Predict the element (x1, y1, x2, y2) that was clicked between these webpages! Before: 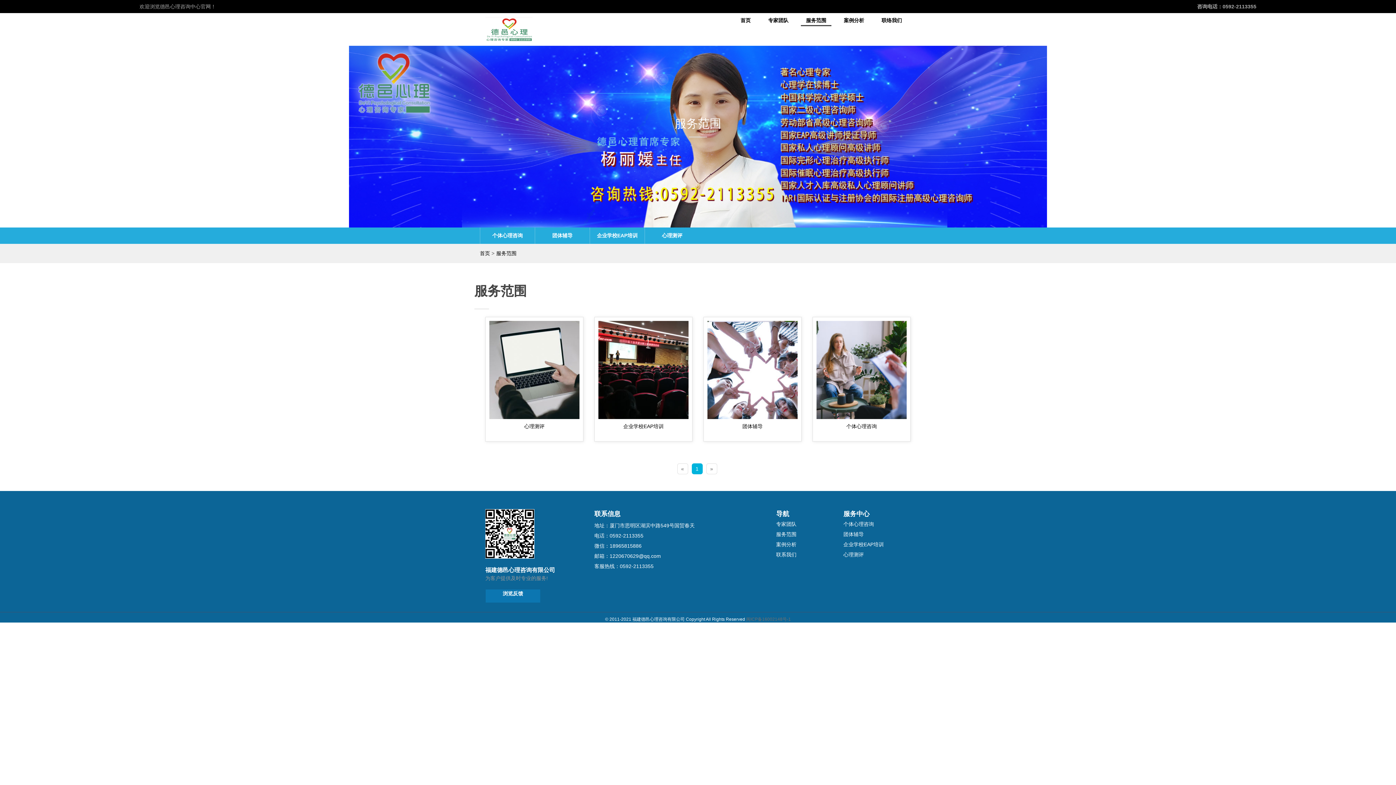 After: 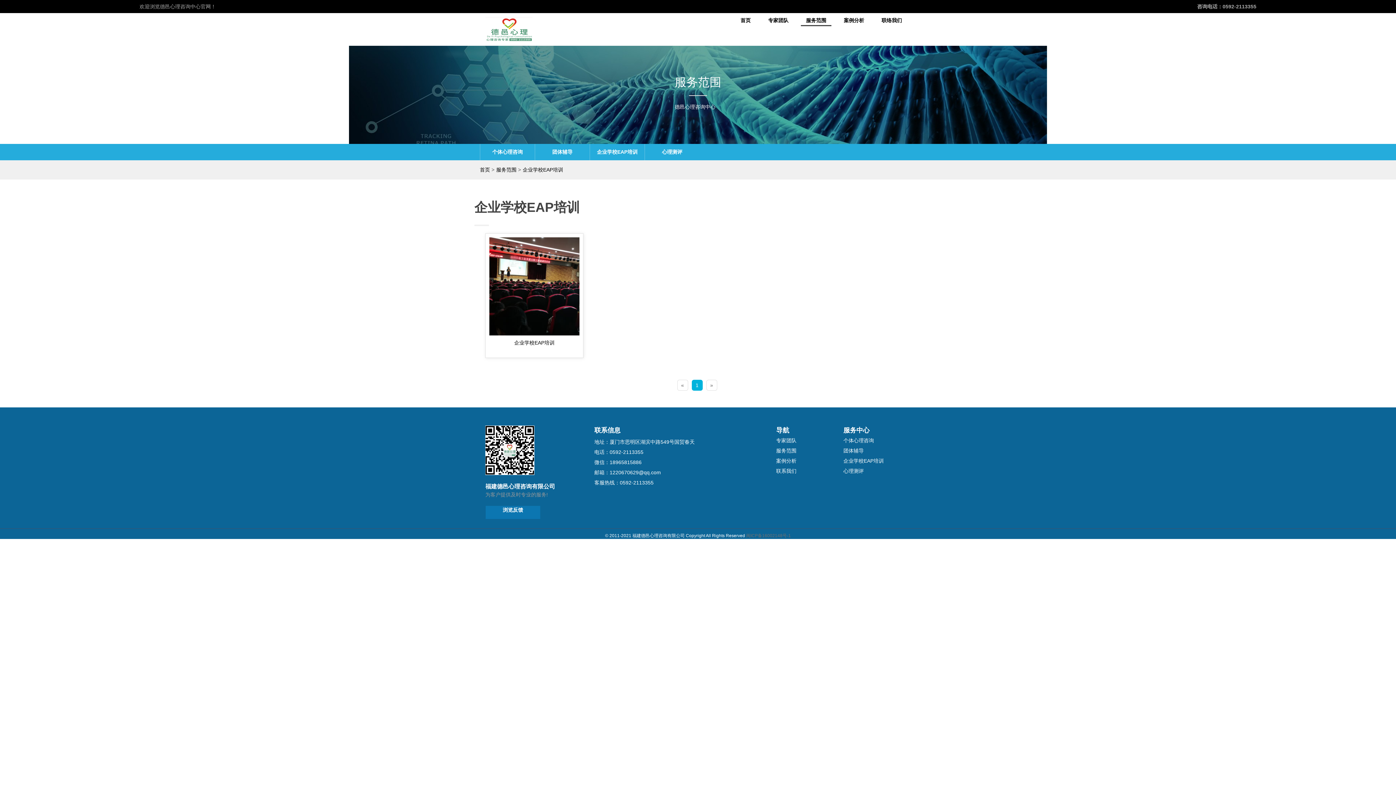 Action: label: 企业学校EAP培训 bbox: (590, 227, 644, 244)